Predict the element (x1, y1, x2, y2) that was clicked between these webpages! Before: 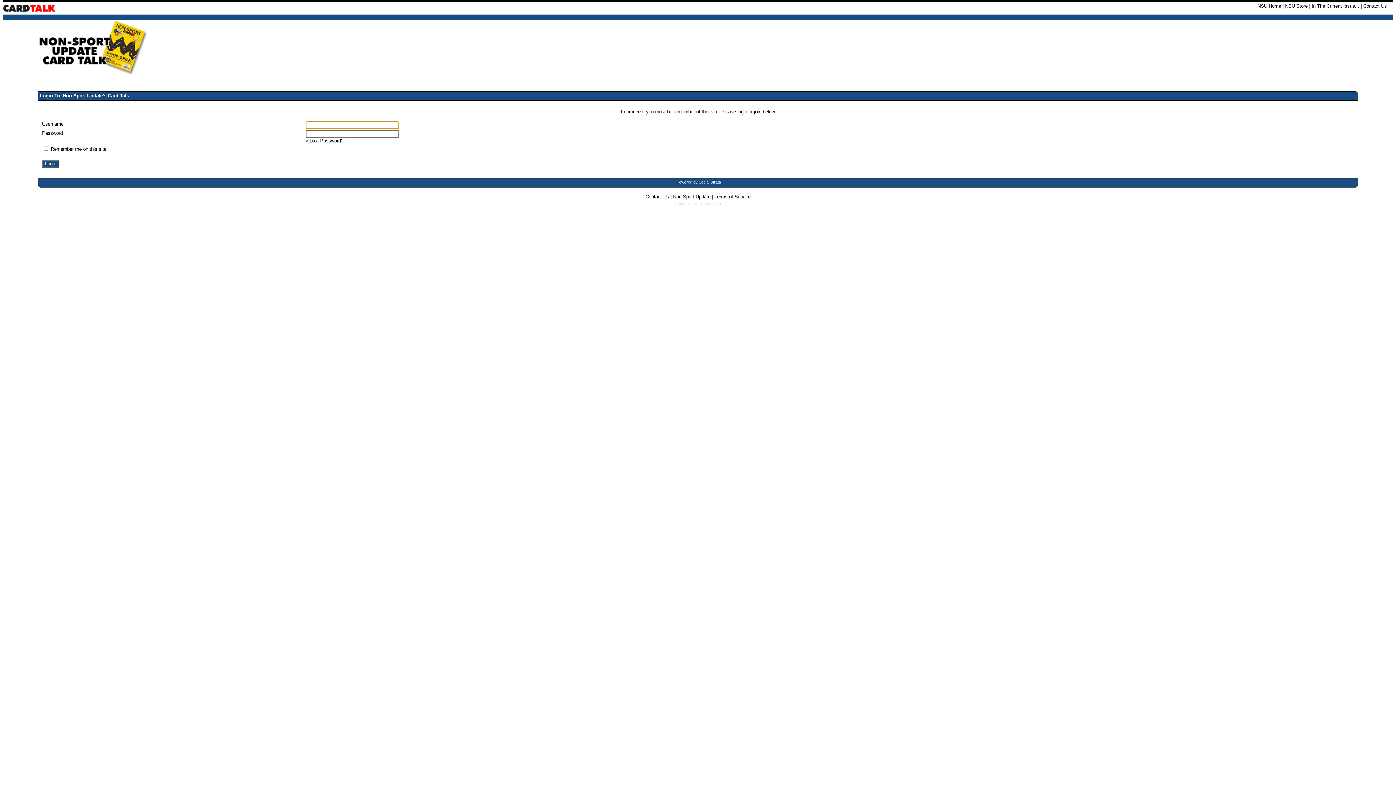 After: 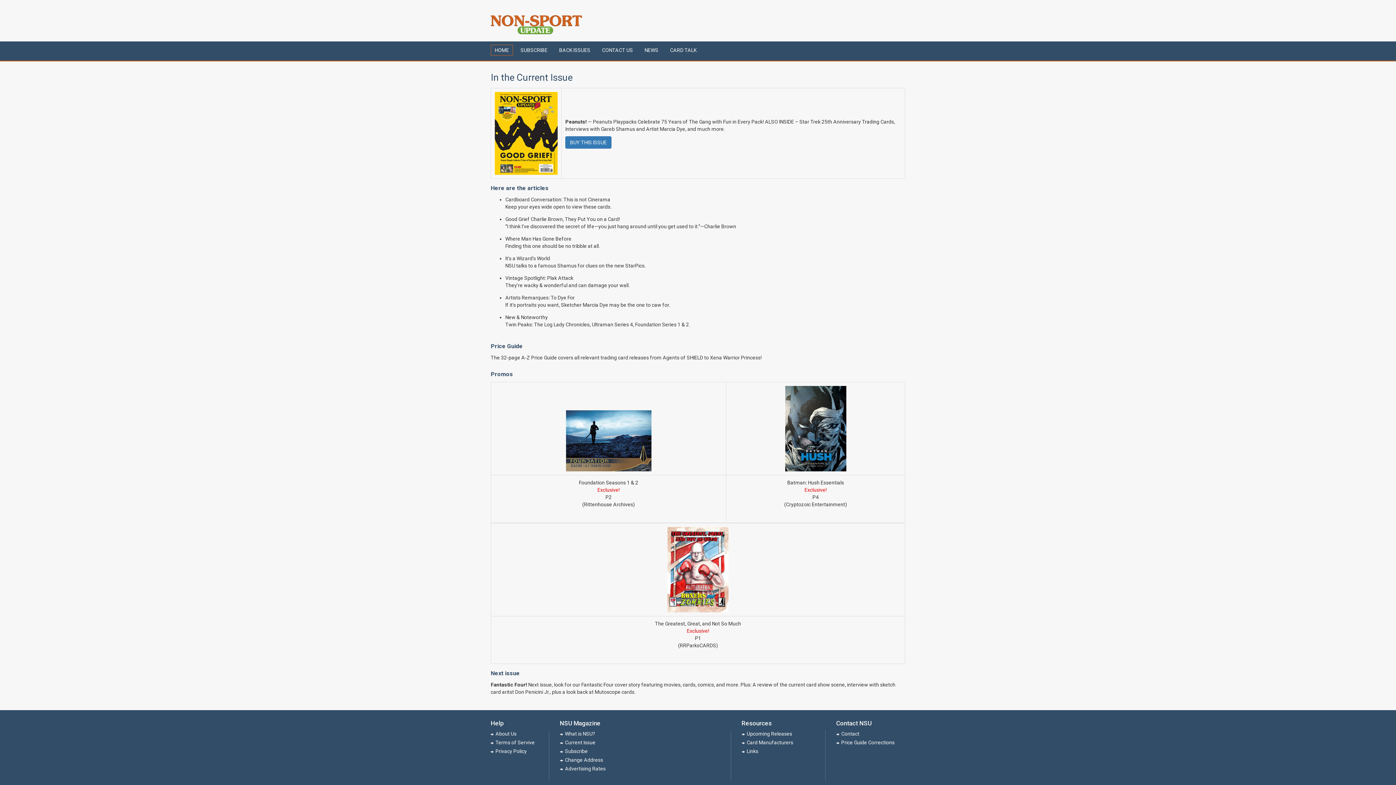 Action: label: In The Current Issue... bbox: (1312, 3, 1359, 8)